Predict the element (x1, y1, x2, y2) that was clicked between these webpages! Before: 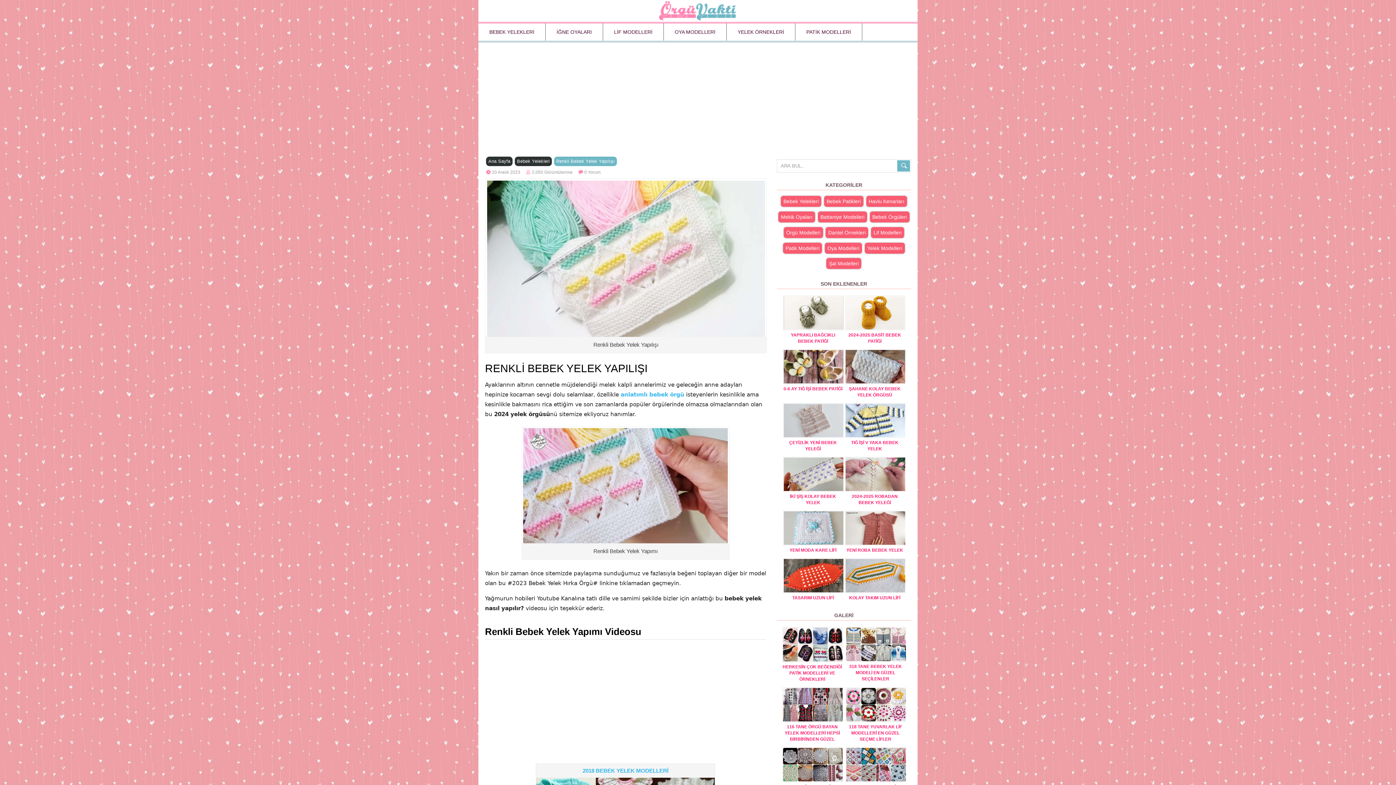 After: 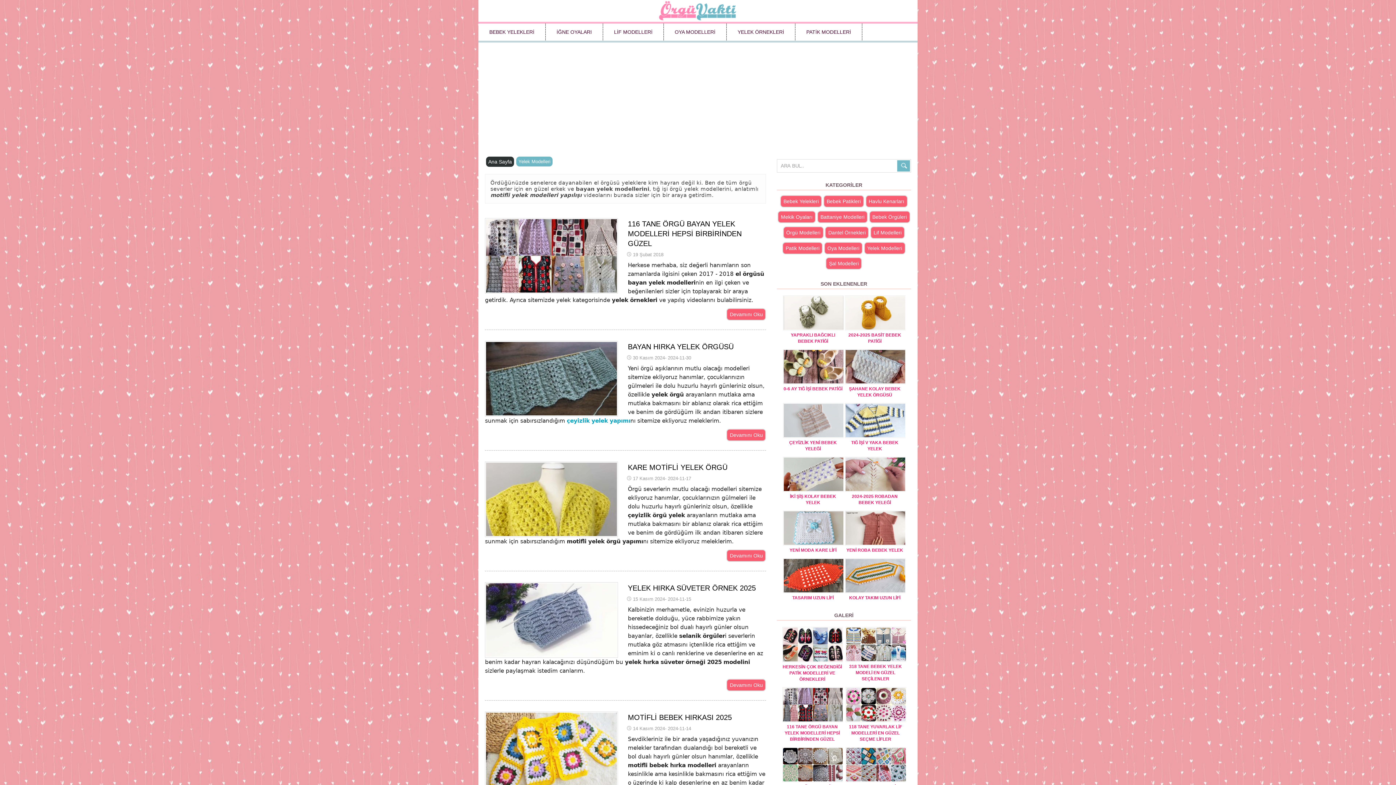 Action: bbox: (864, 242, 905, 254) label: Yelek Modelleri